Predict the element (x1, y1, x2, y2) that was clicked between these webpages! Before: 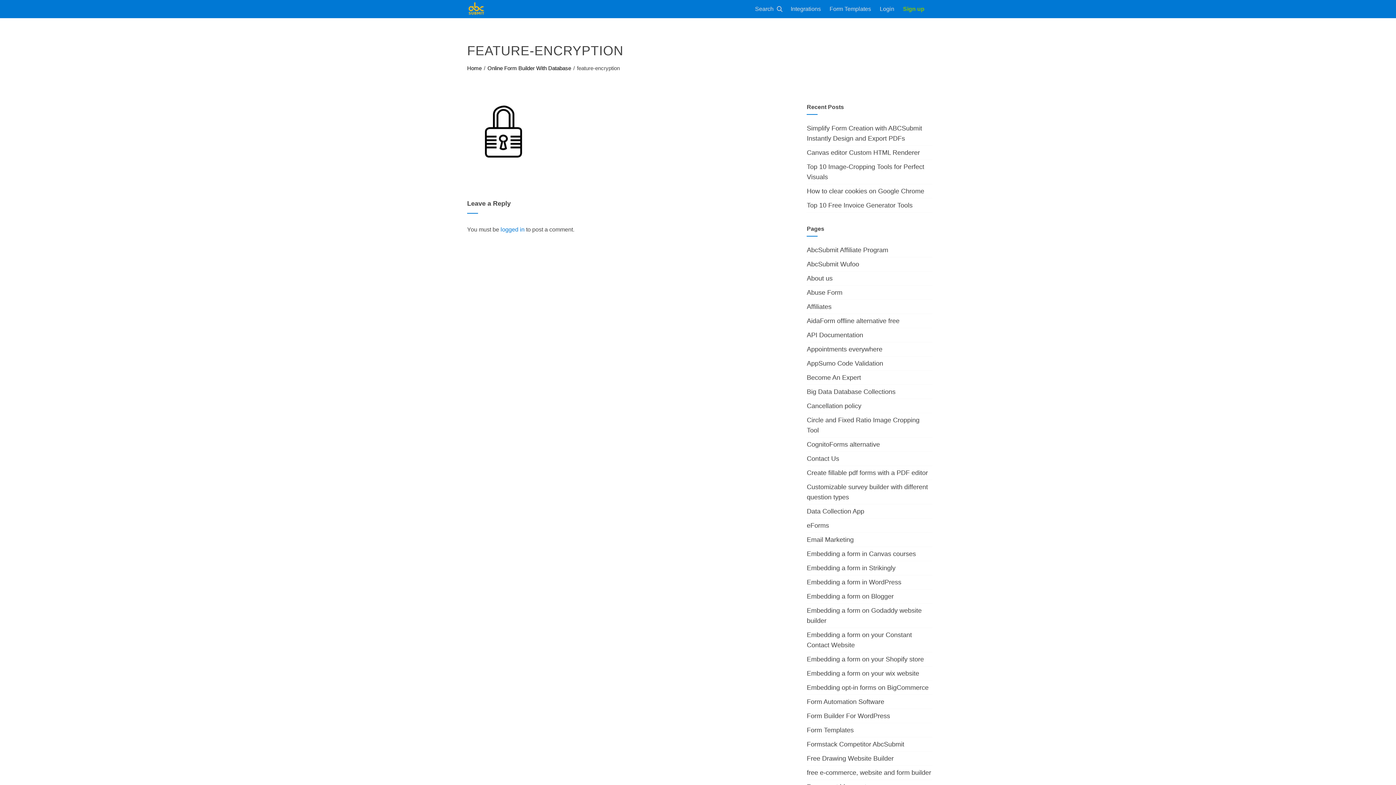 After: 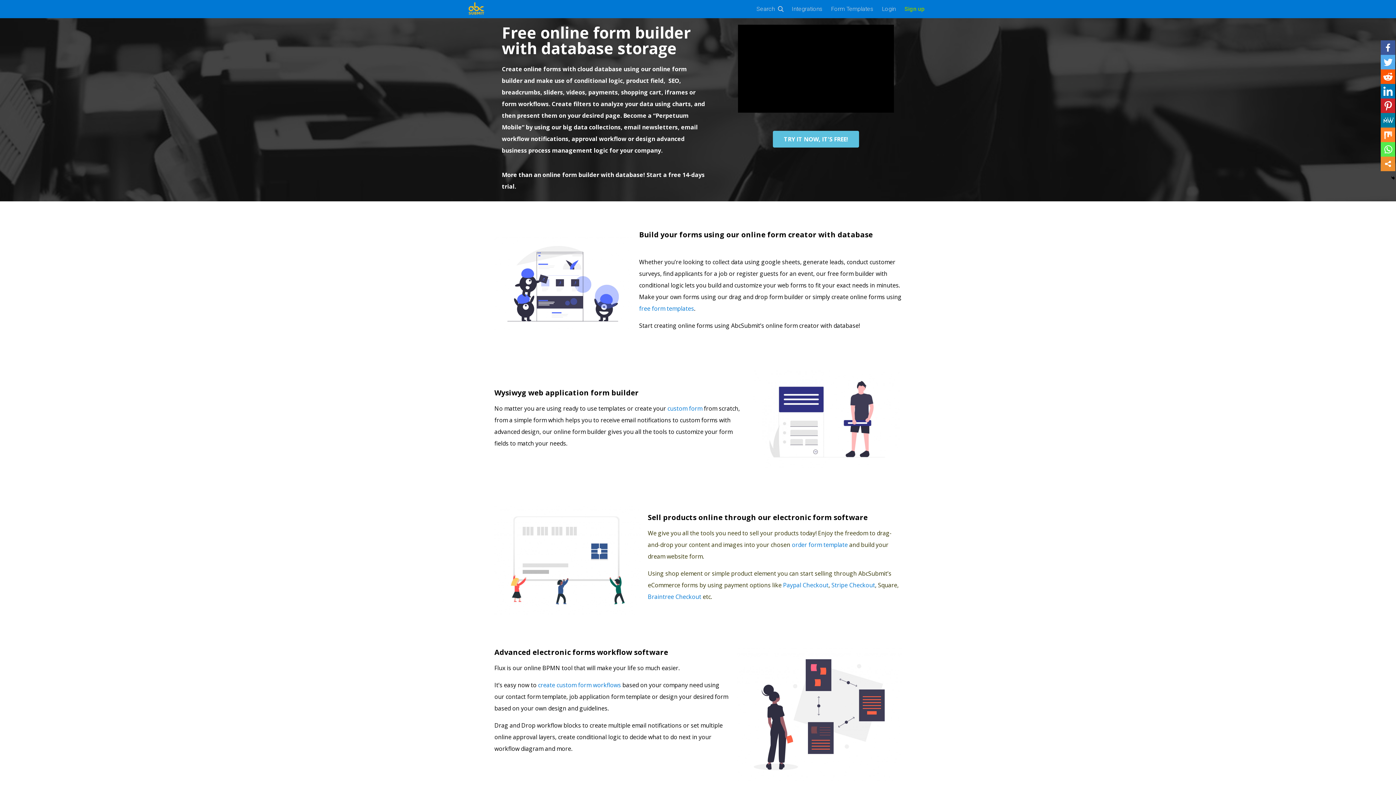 Action: label: Online Form Builder With Database bbox: (487, 65, 571, 71)